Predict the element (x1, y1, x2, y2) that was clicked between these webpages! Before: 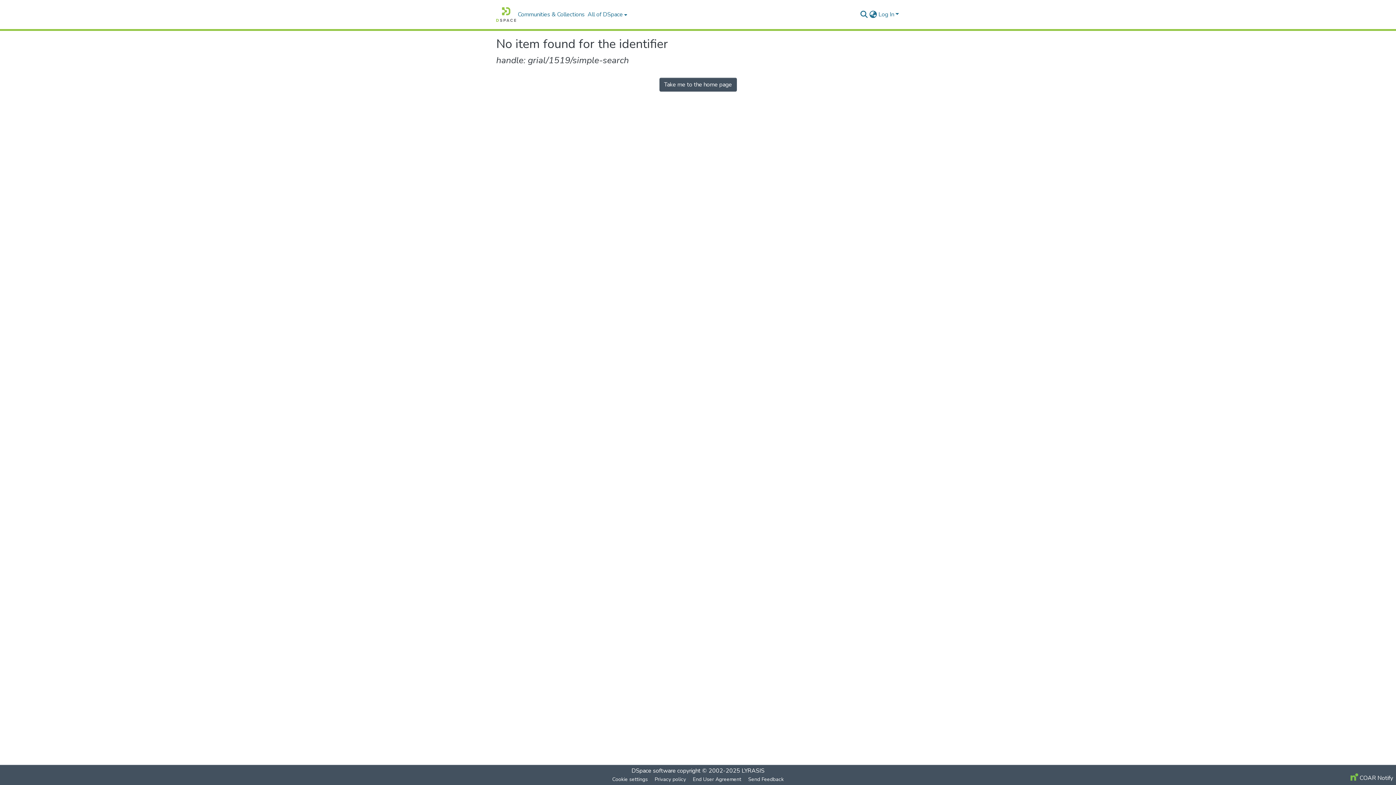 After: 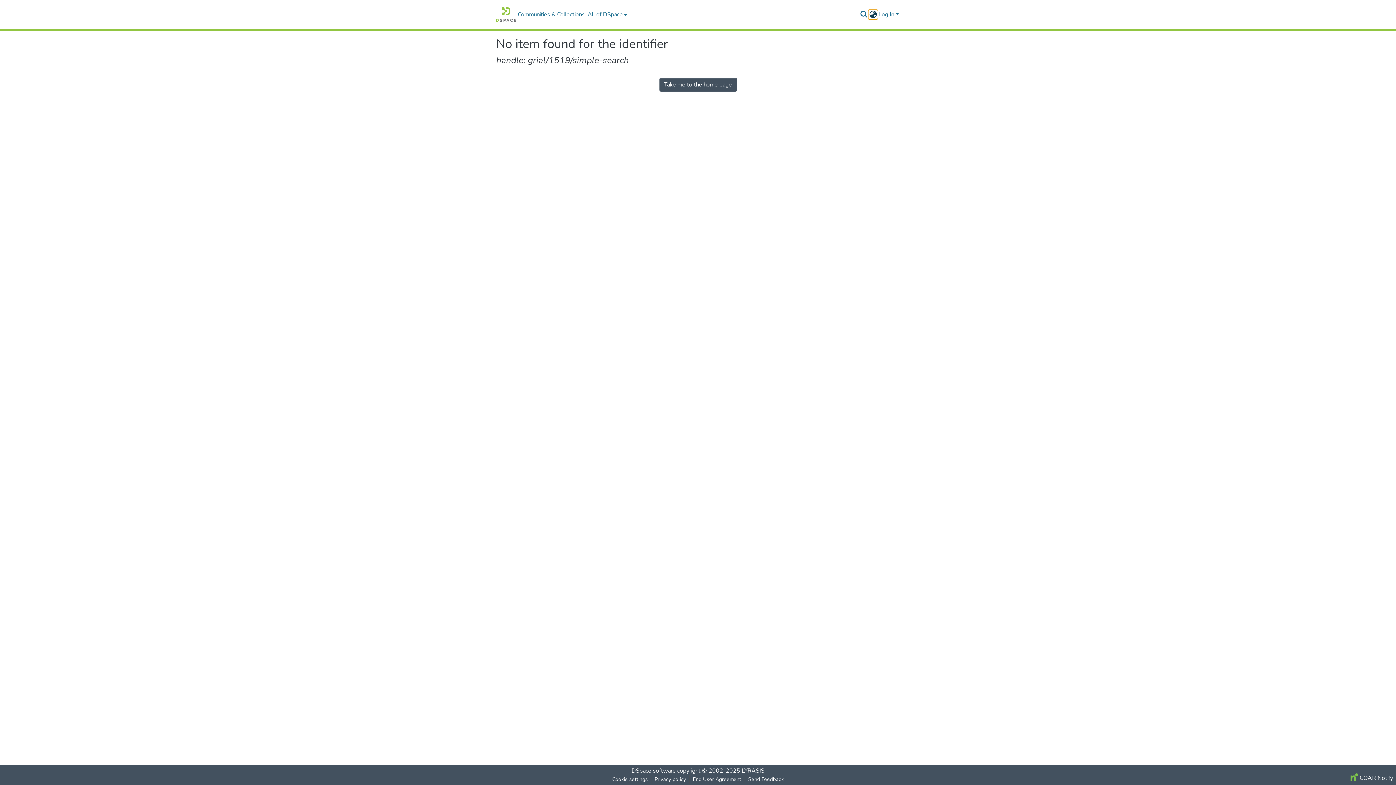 Action: label: Language switch bbox: (868, 10, 877, 18)